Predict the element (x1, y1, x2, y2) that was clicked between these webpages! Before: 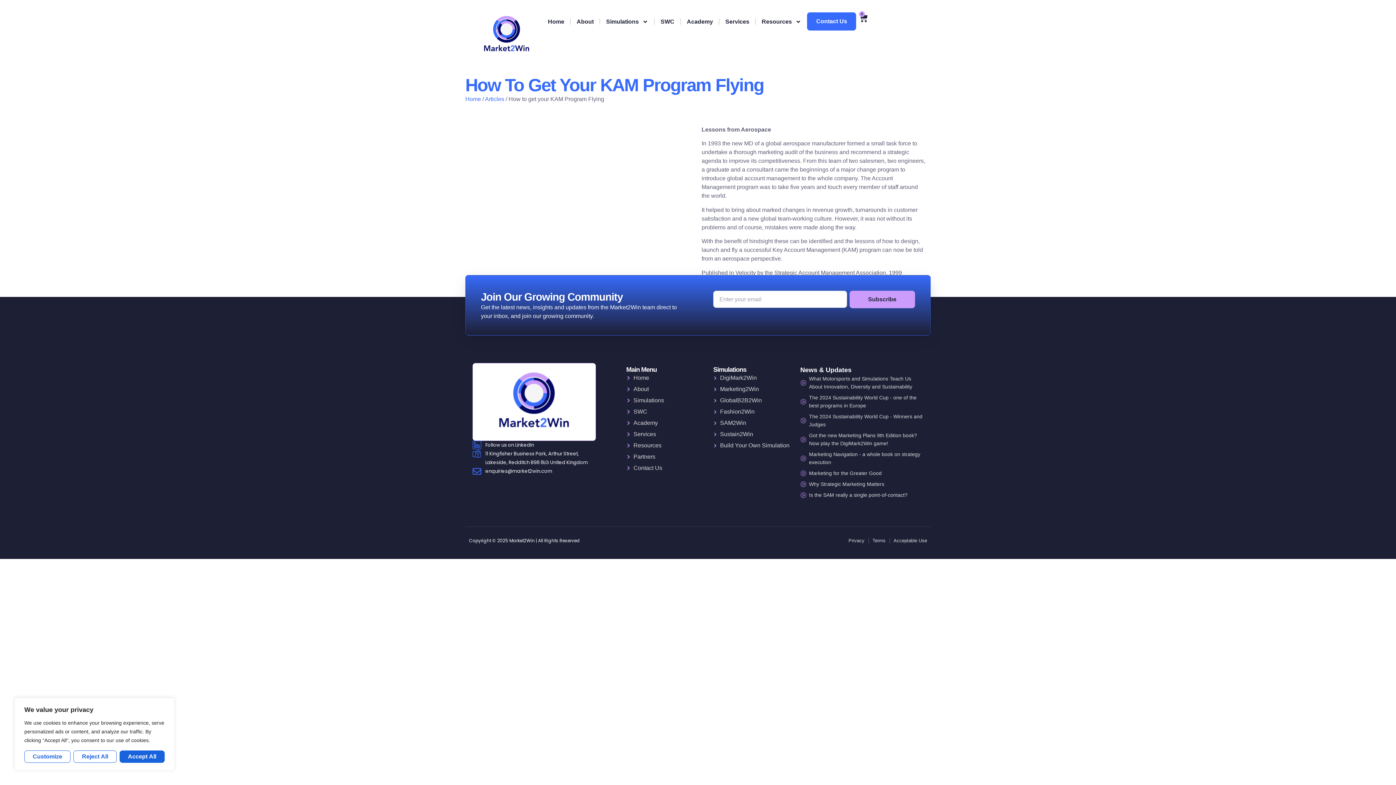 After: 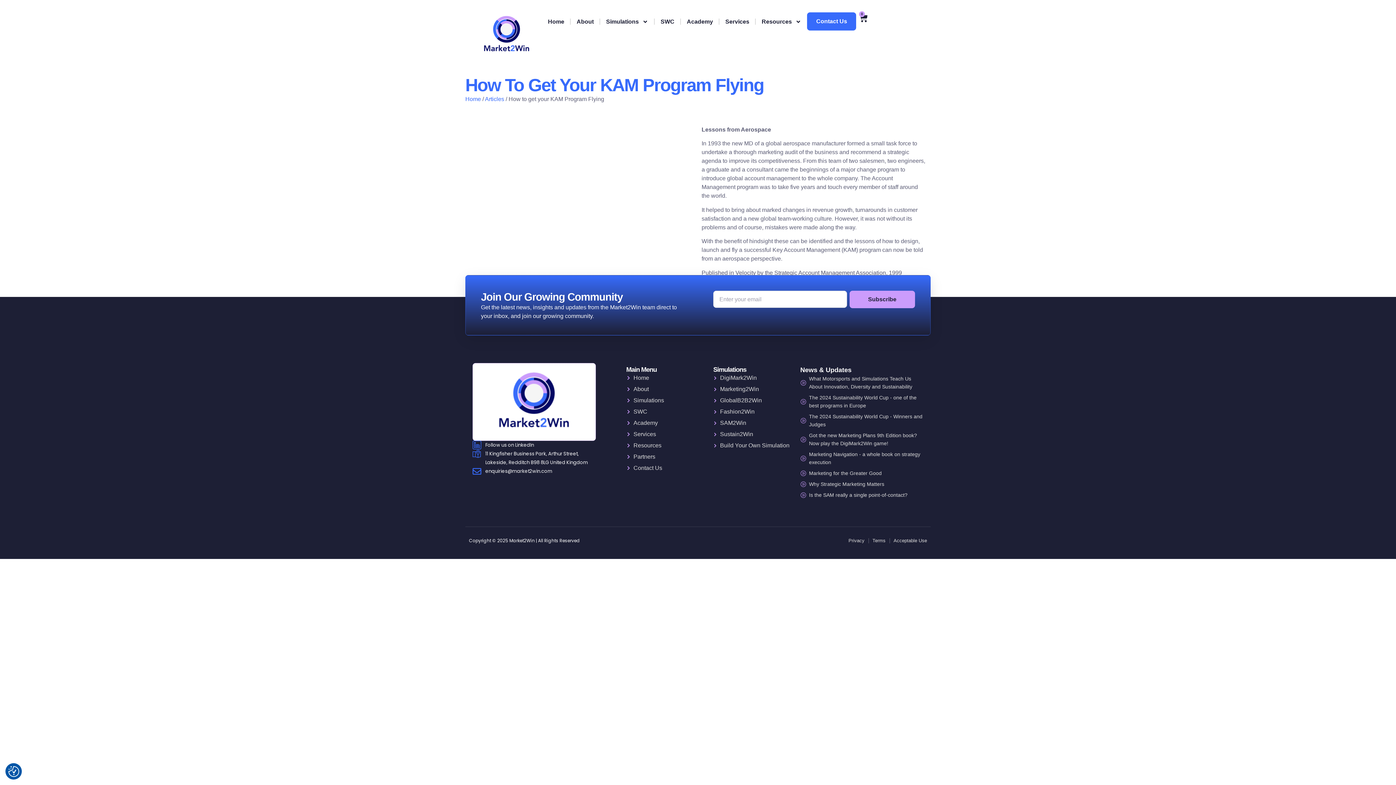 Action: label: Reject All bbox: (73, 750, 116, 763)